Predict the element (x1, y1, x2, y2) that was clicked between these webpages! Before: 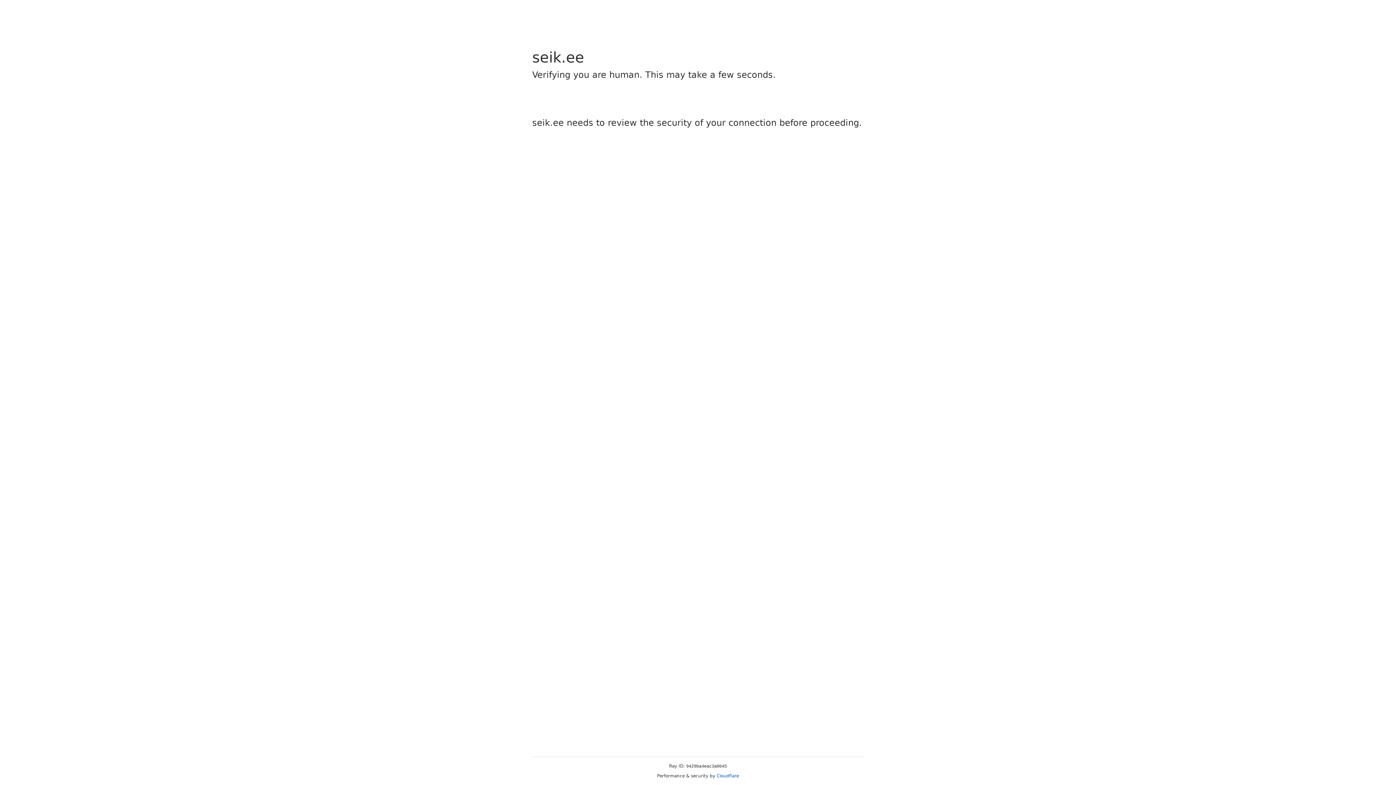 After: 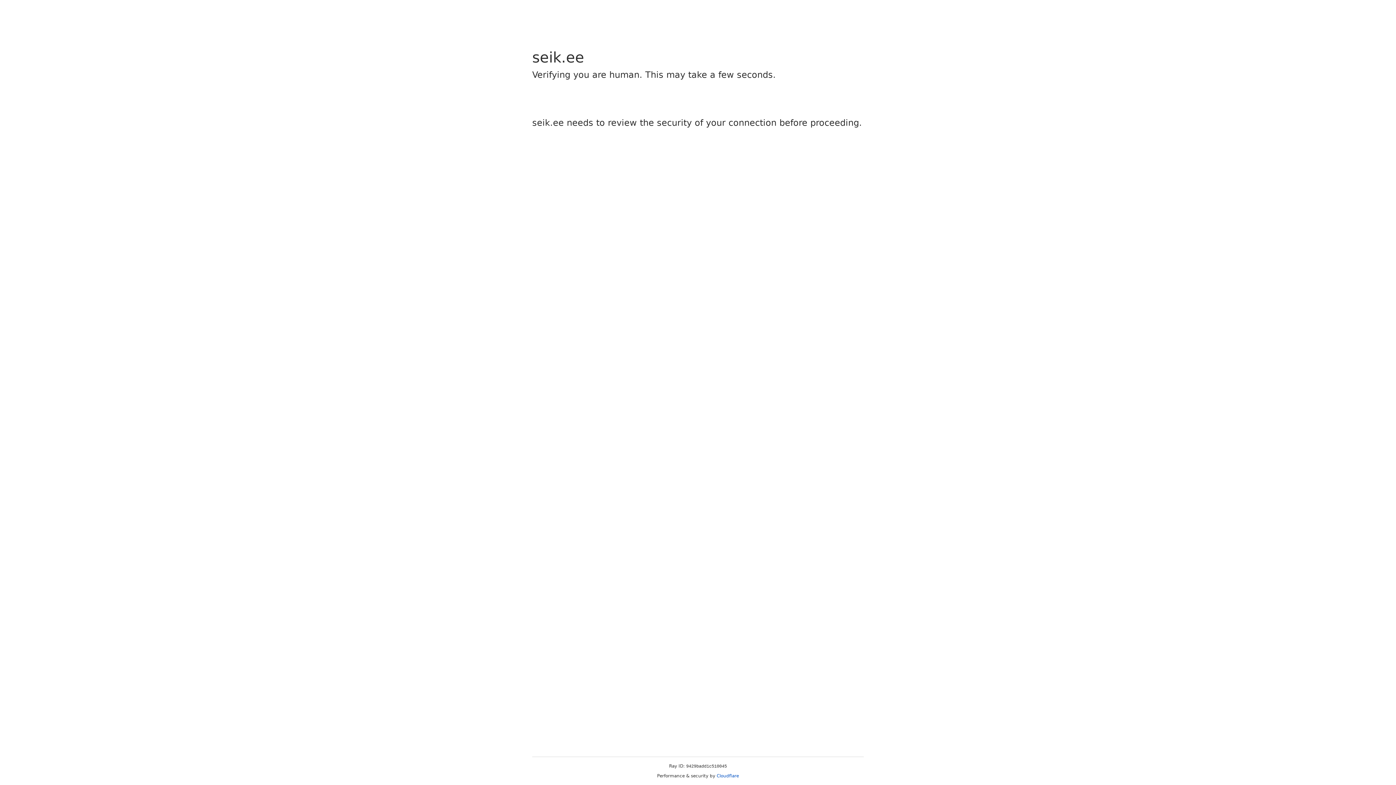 Action: bbox: (716, 773, 739, 778) label: Cloudflare